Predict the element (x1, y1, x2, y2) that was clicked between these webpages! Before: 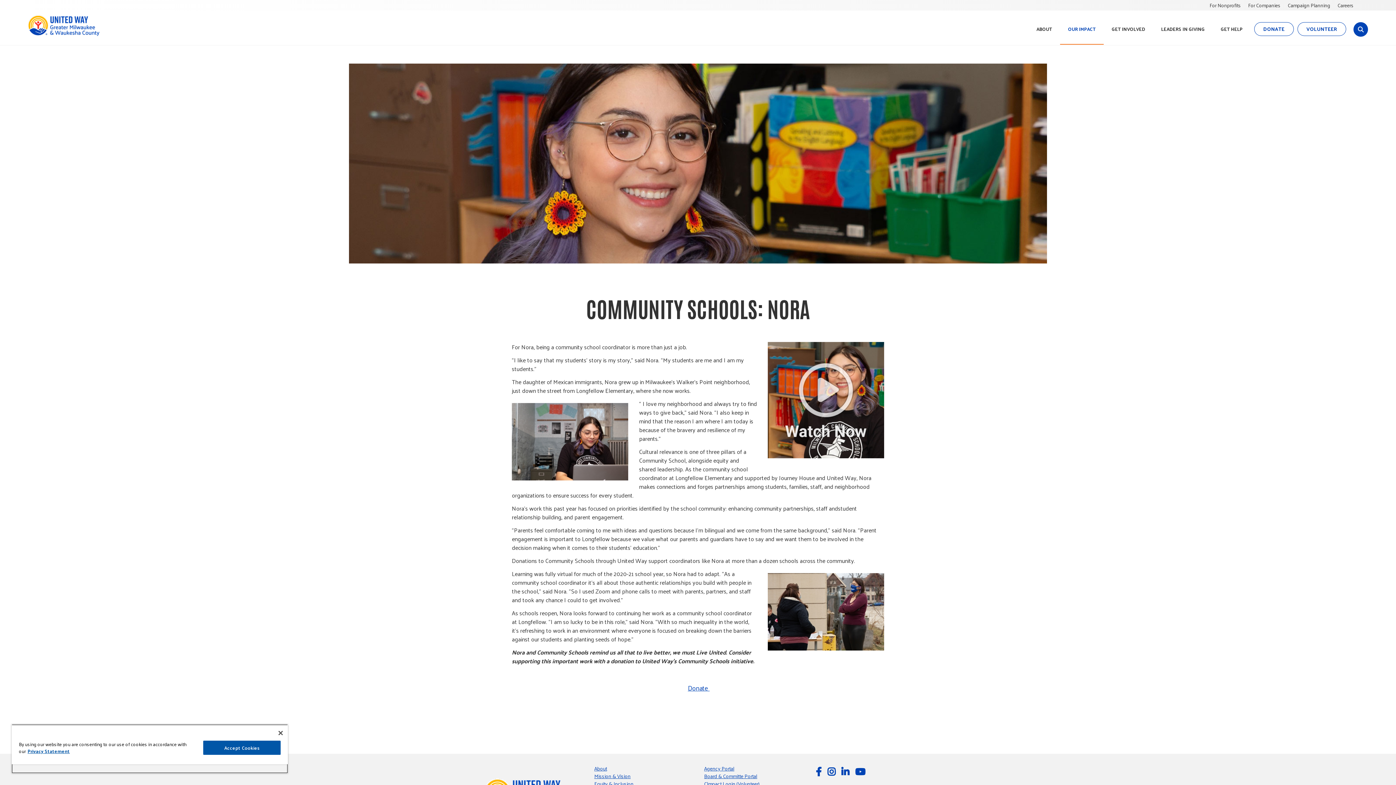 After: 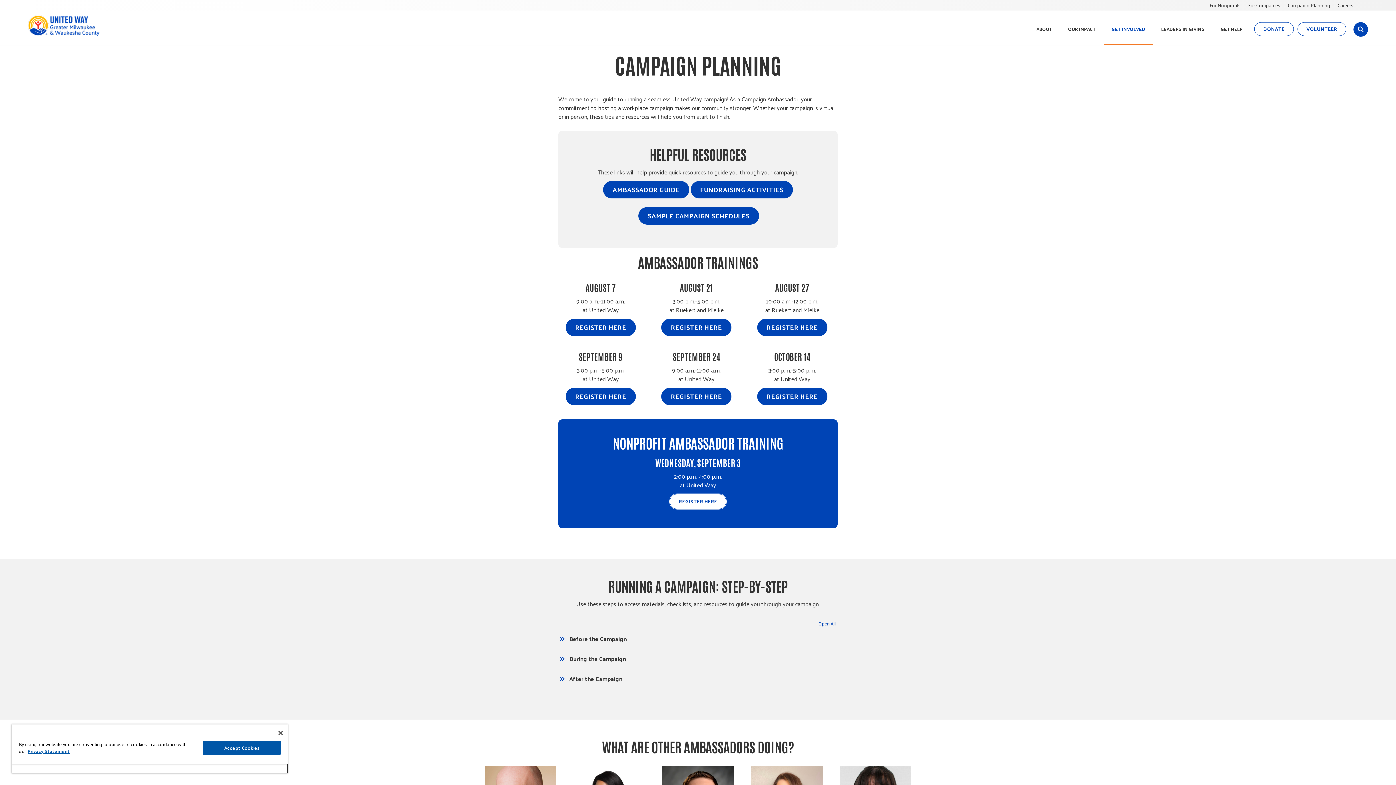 Action: label: Campaign Planning bbox: (1288, 0, 1330, 9)